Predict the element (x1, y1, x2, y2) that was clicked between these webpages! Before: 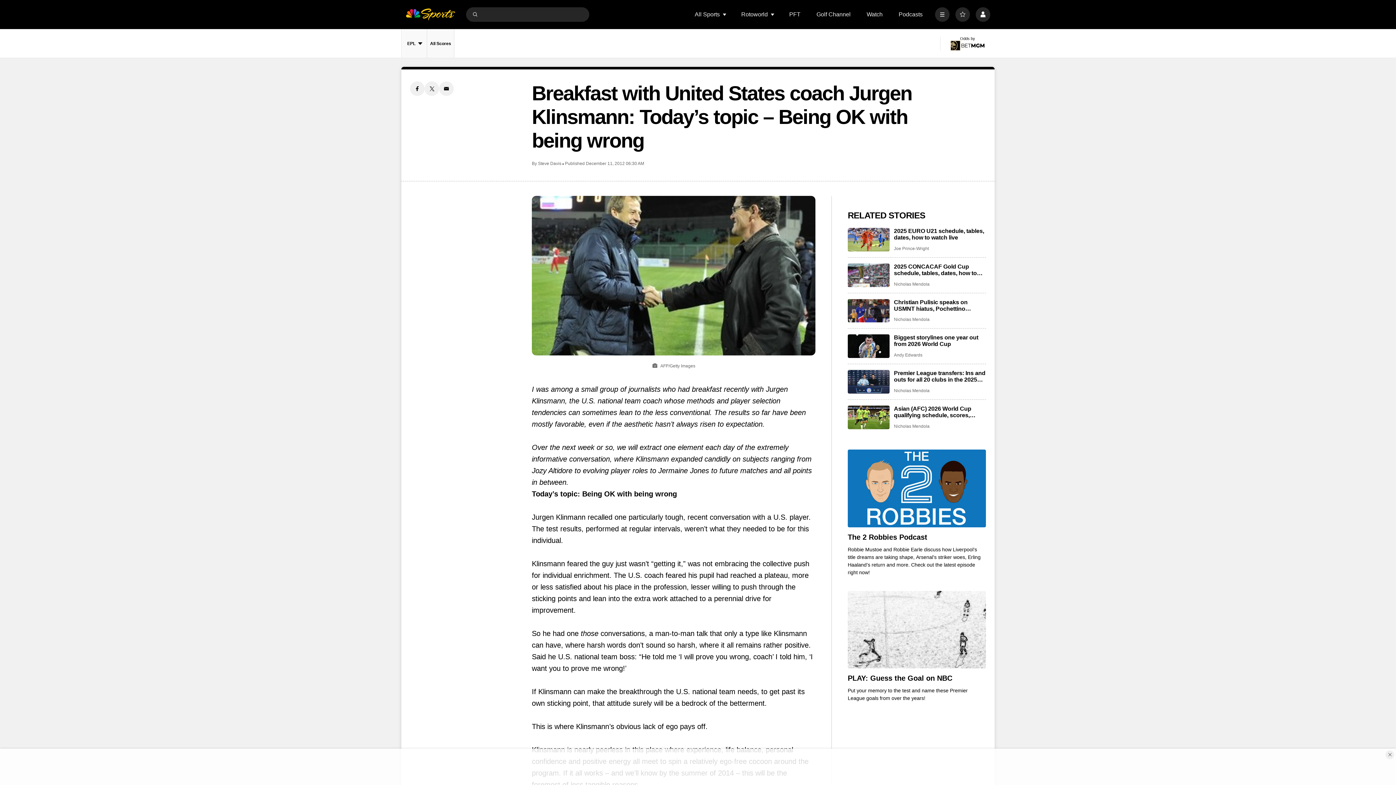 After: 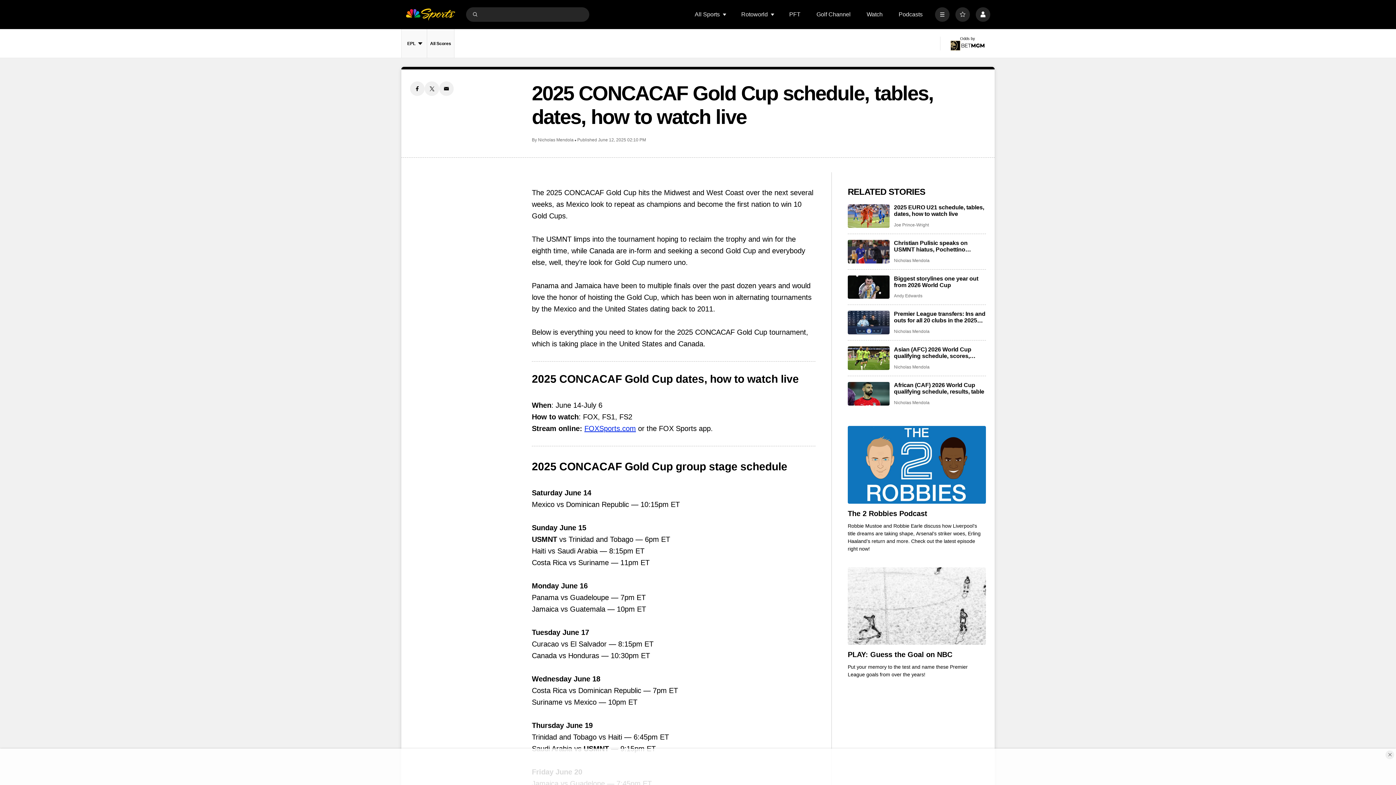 Action: bbox: (848, 263, 889, 287) label: 2025 CONCACAF Gold Cup schedule, tables, dates, how to watch live